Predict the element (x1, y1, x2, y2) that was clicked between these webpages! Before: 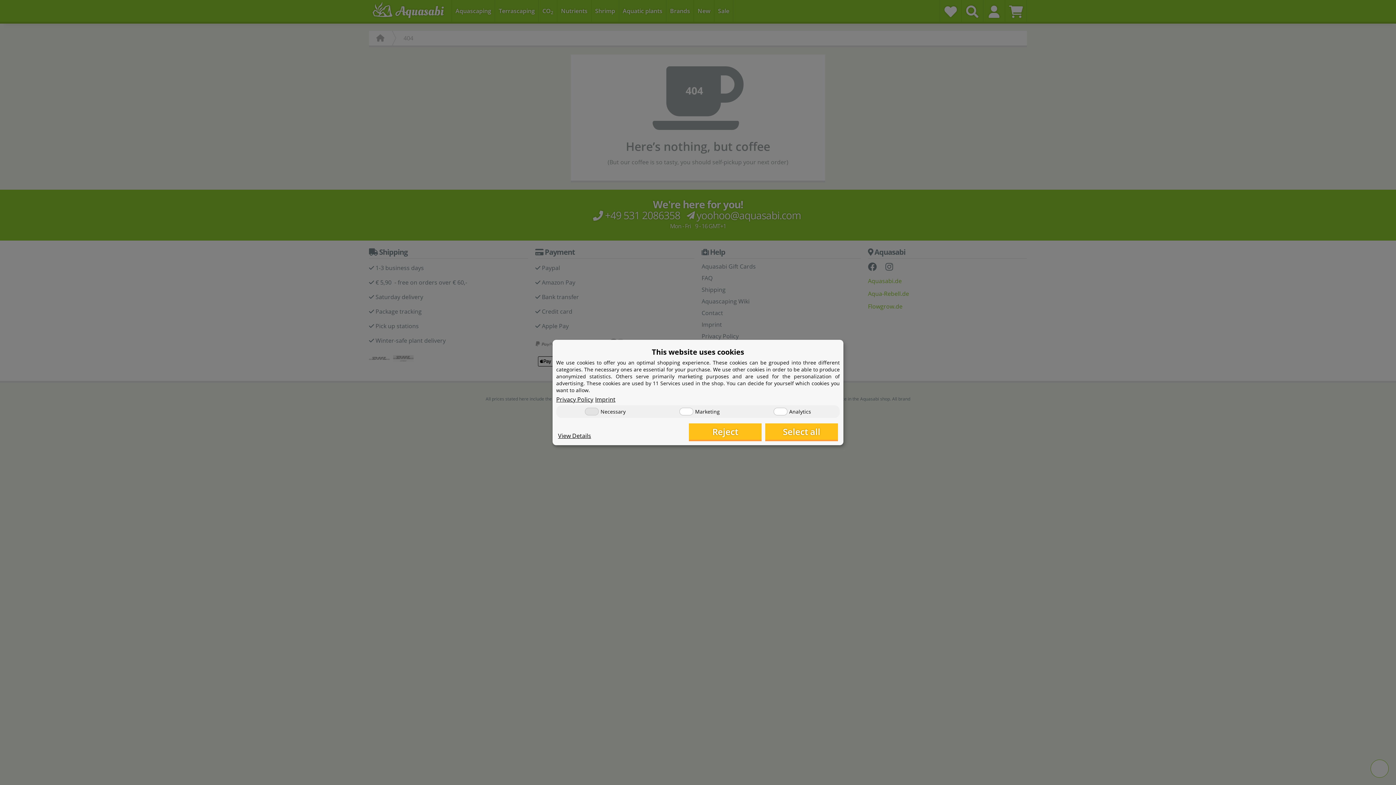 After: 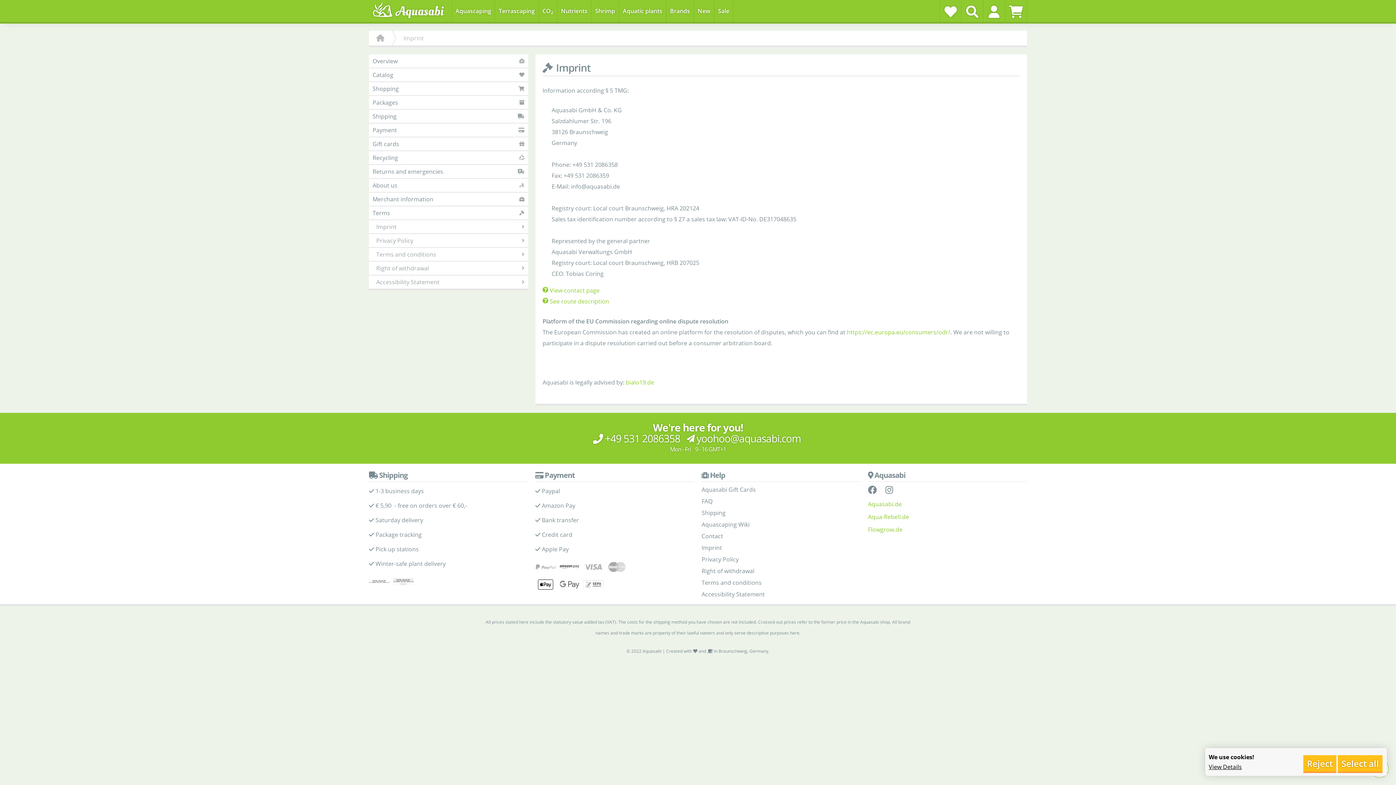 Action: label: Imprint bbox: (595, 395, 615, 403)